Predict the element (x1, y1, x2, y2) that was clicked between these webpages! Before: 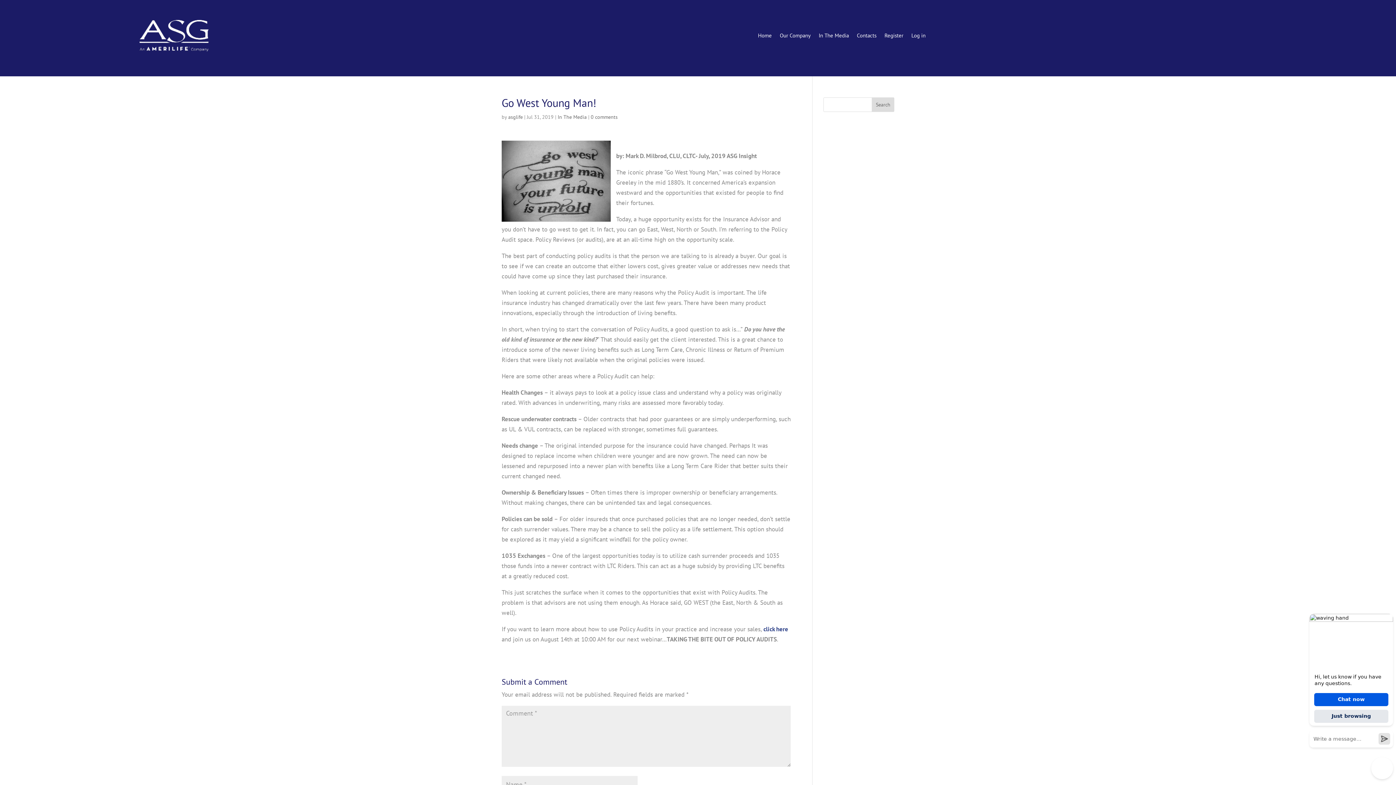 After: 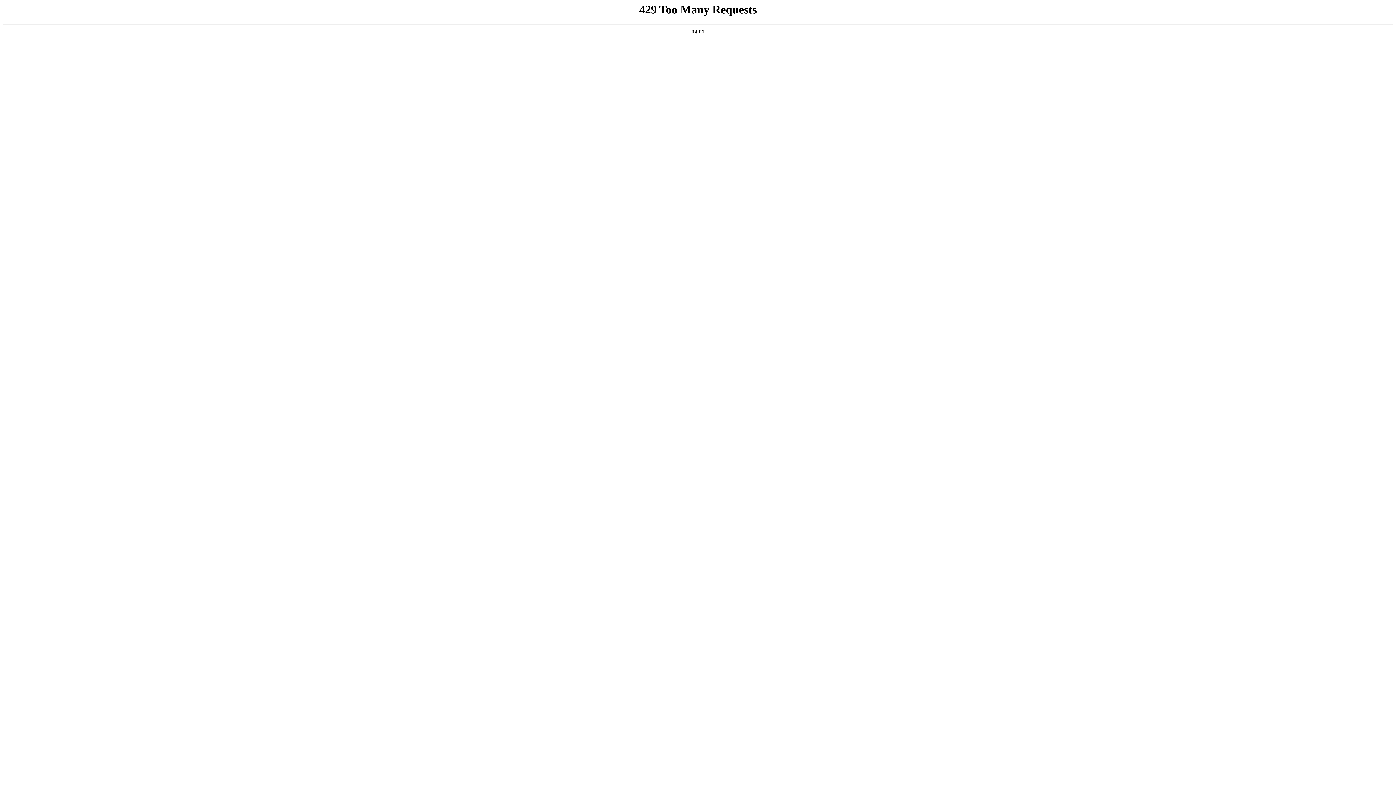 Action: bbox: (857, 33, 876, 41) label: Contacts